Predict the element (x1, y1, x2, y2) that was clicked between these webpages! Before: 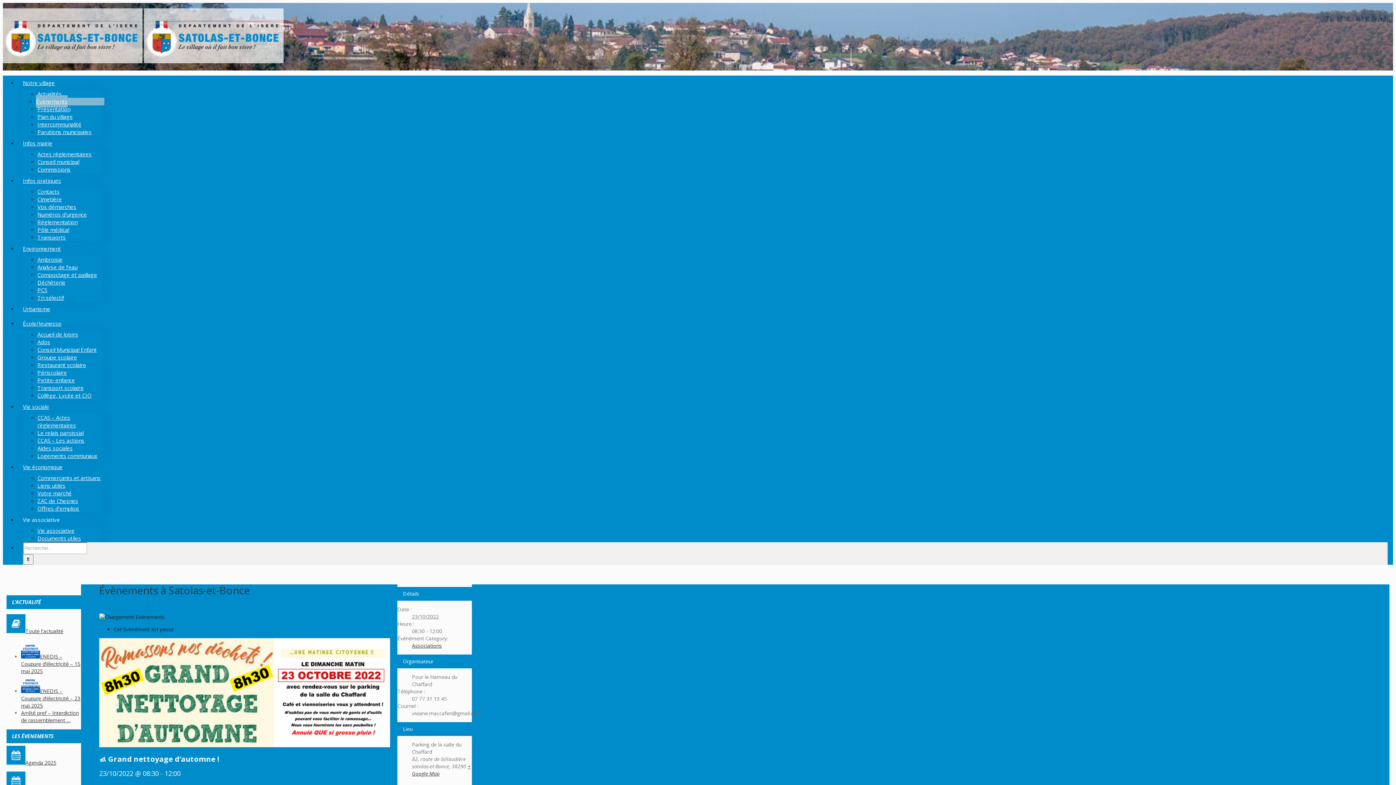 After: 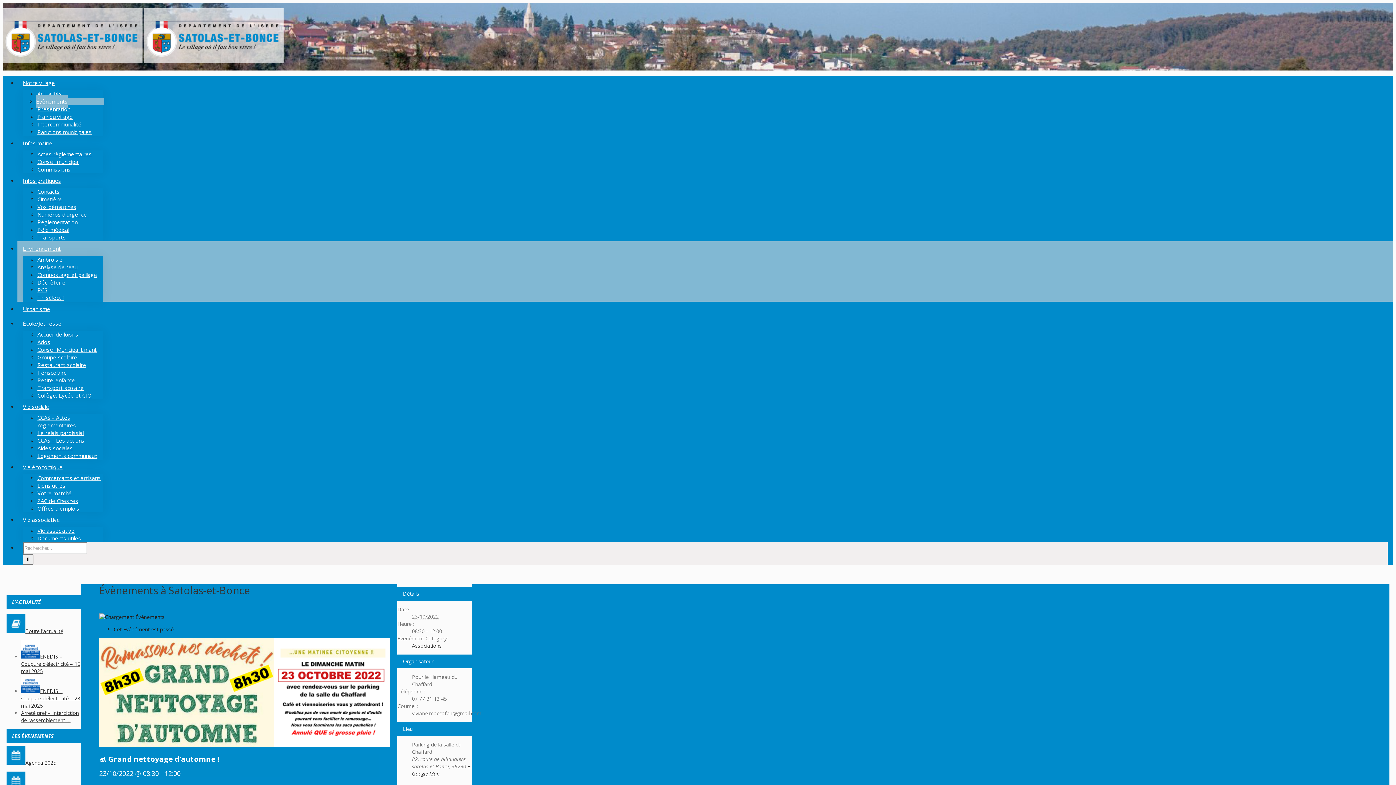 Action: label: Environnement bbox: (22, 245, 60, 252)